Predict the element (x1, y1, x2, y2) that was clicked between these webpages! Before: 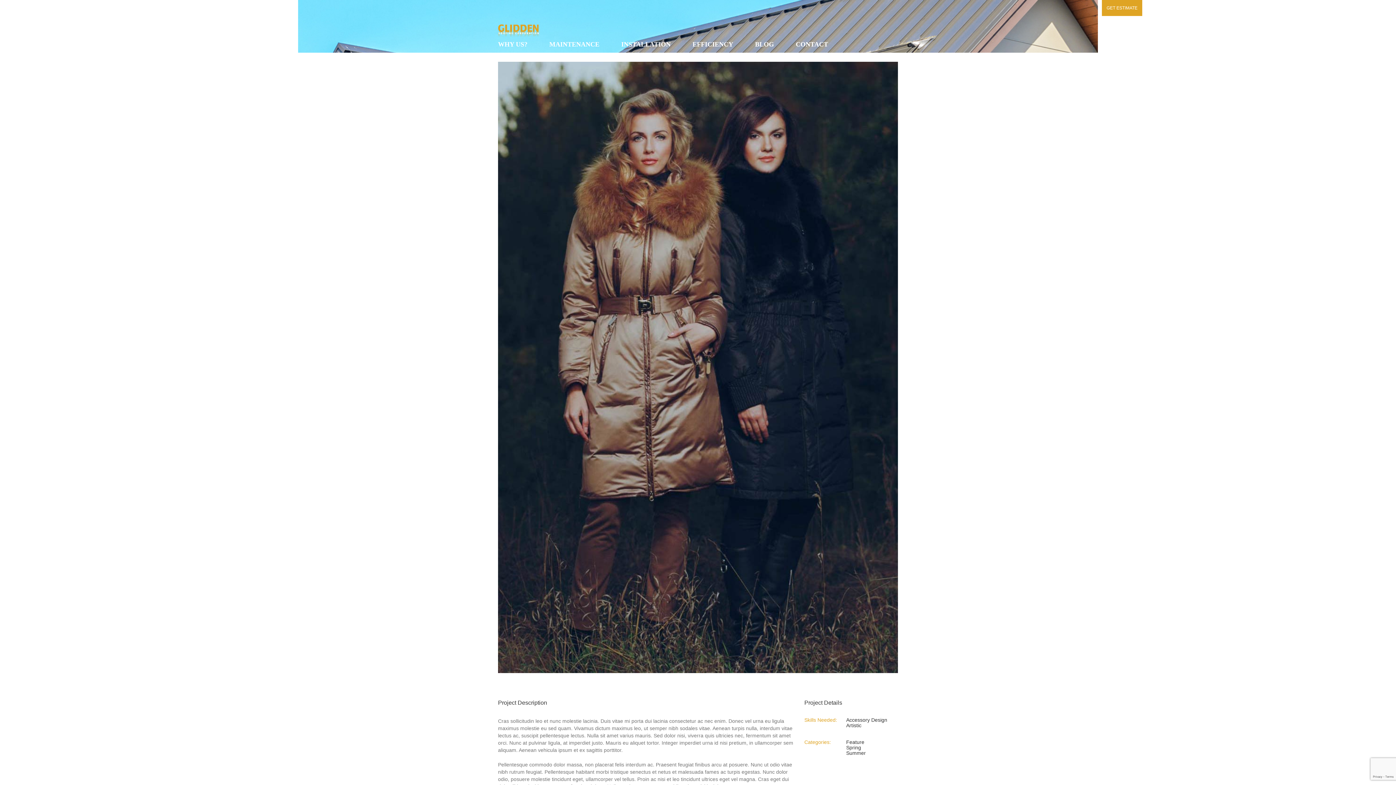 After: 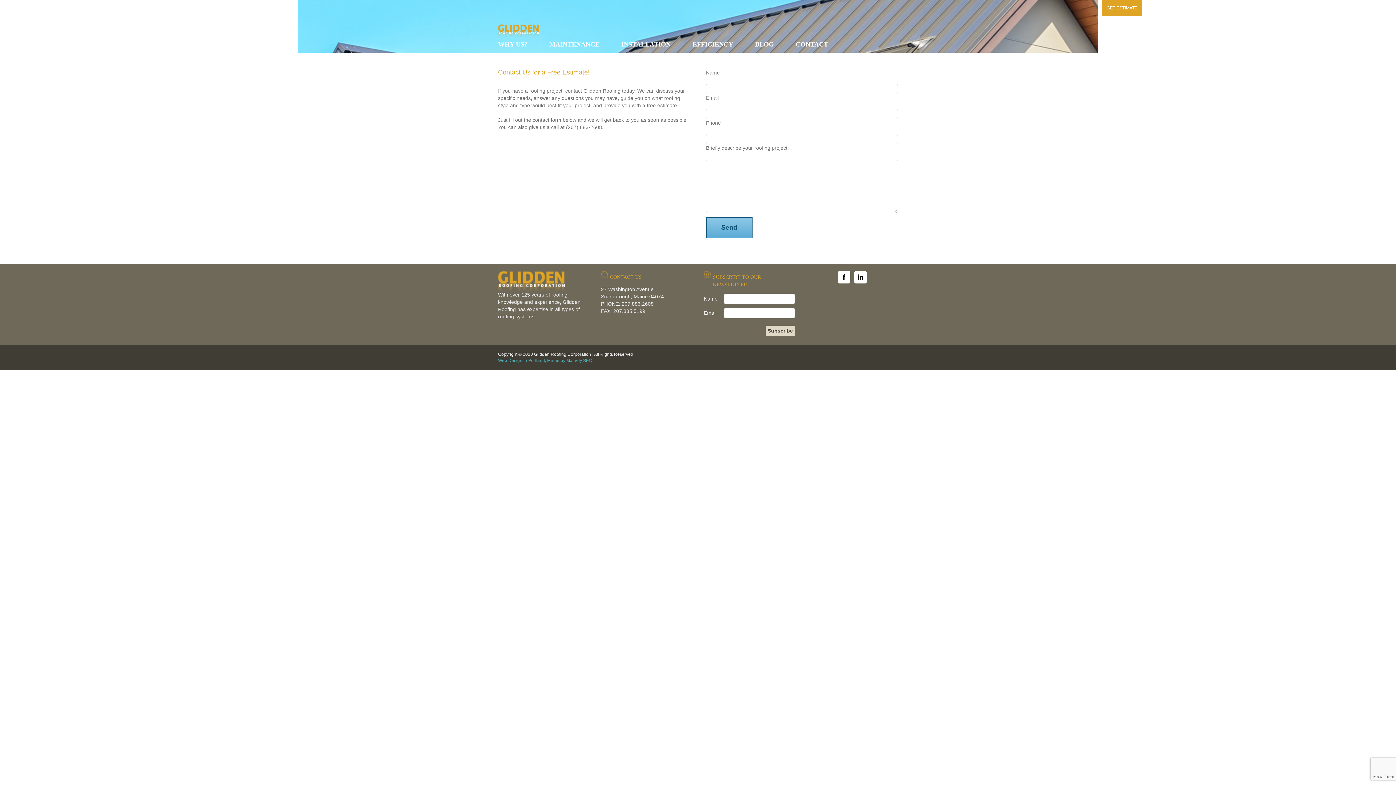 Action: bbox: (1102, 0, 1142, 16) label: GET ESTIMATE